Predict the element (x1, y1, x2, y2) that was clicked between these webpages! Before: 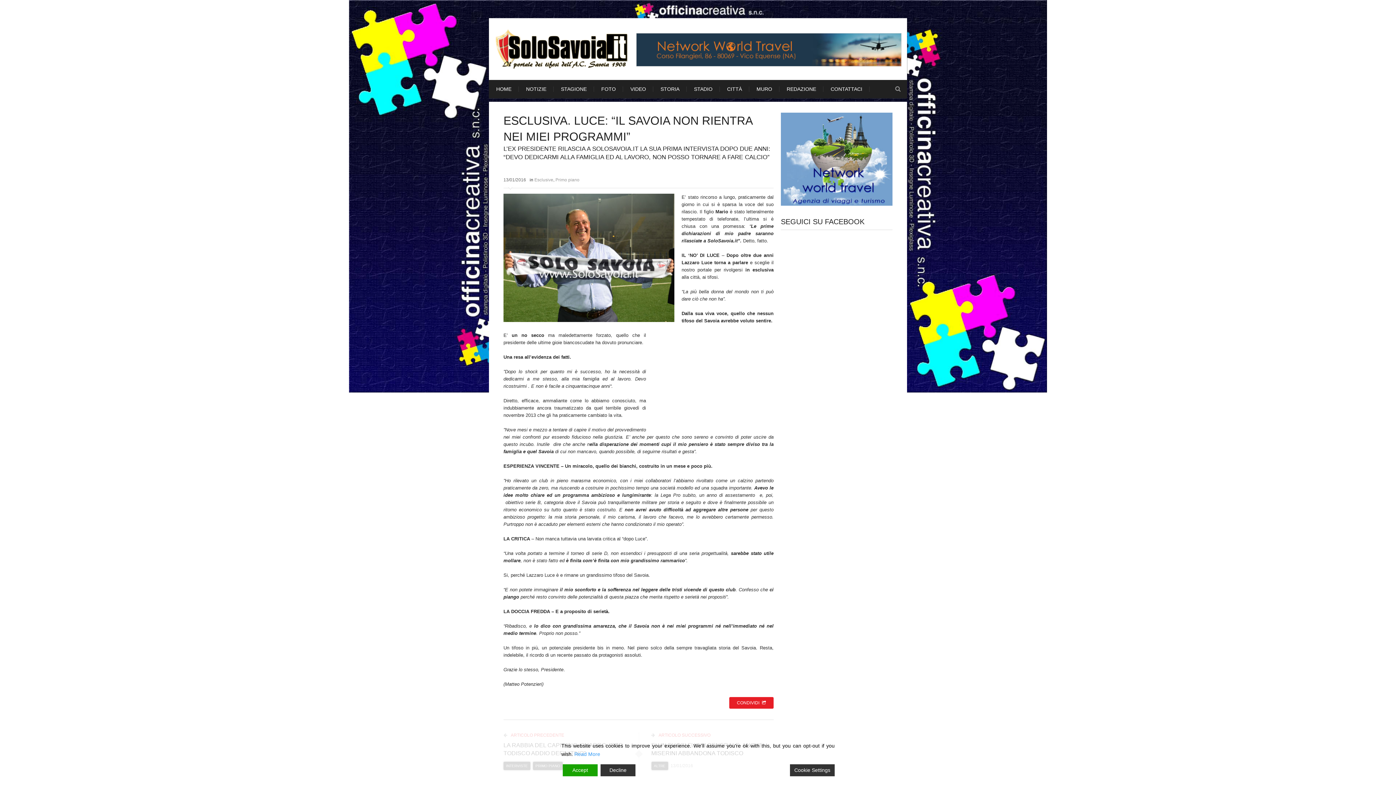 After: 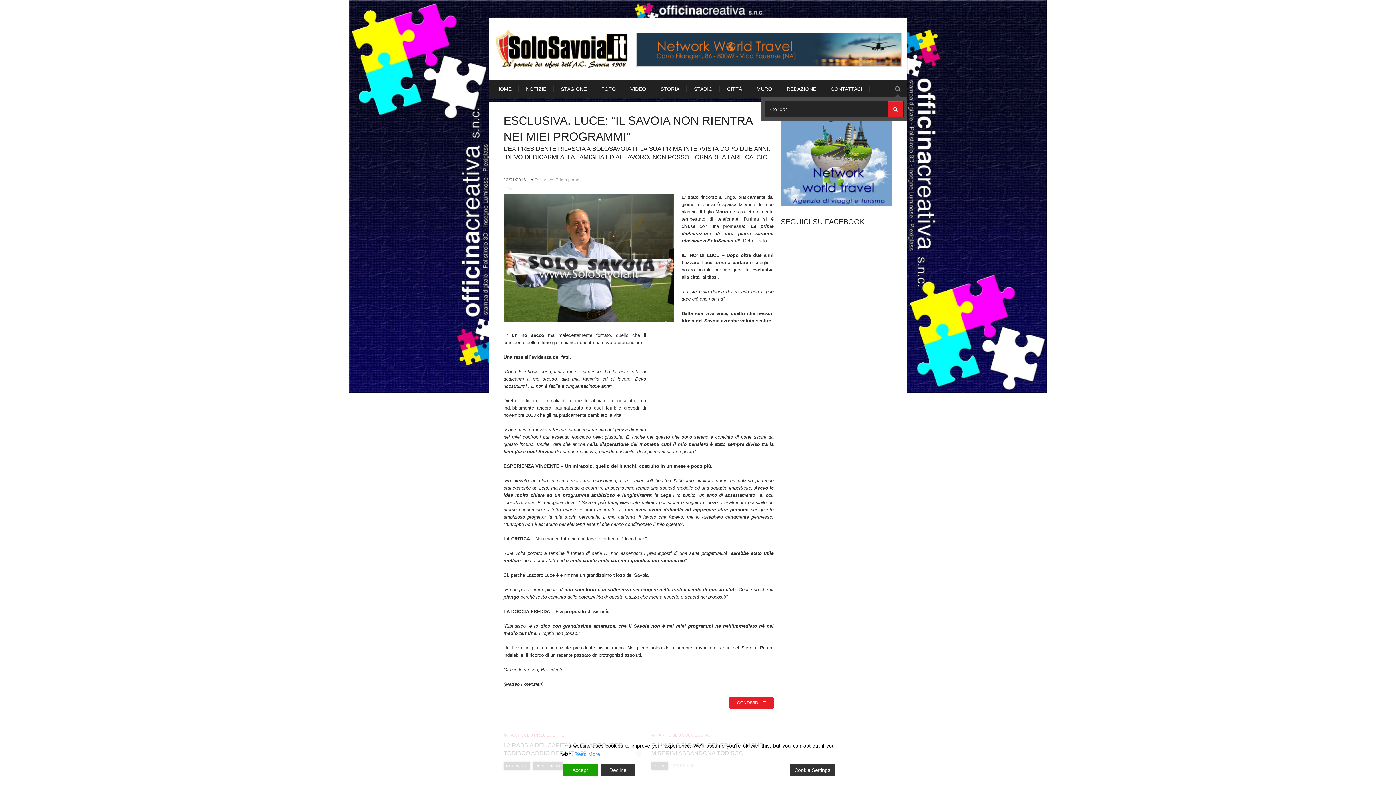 Action: bbox: (889, 80, 907, 98)